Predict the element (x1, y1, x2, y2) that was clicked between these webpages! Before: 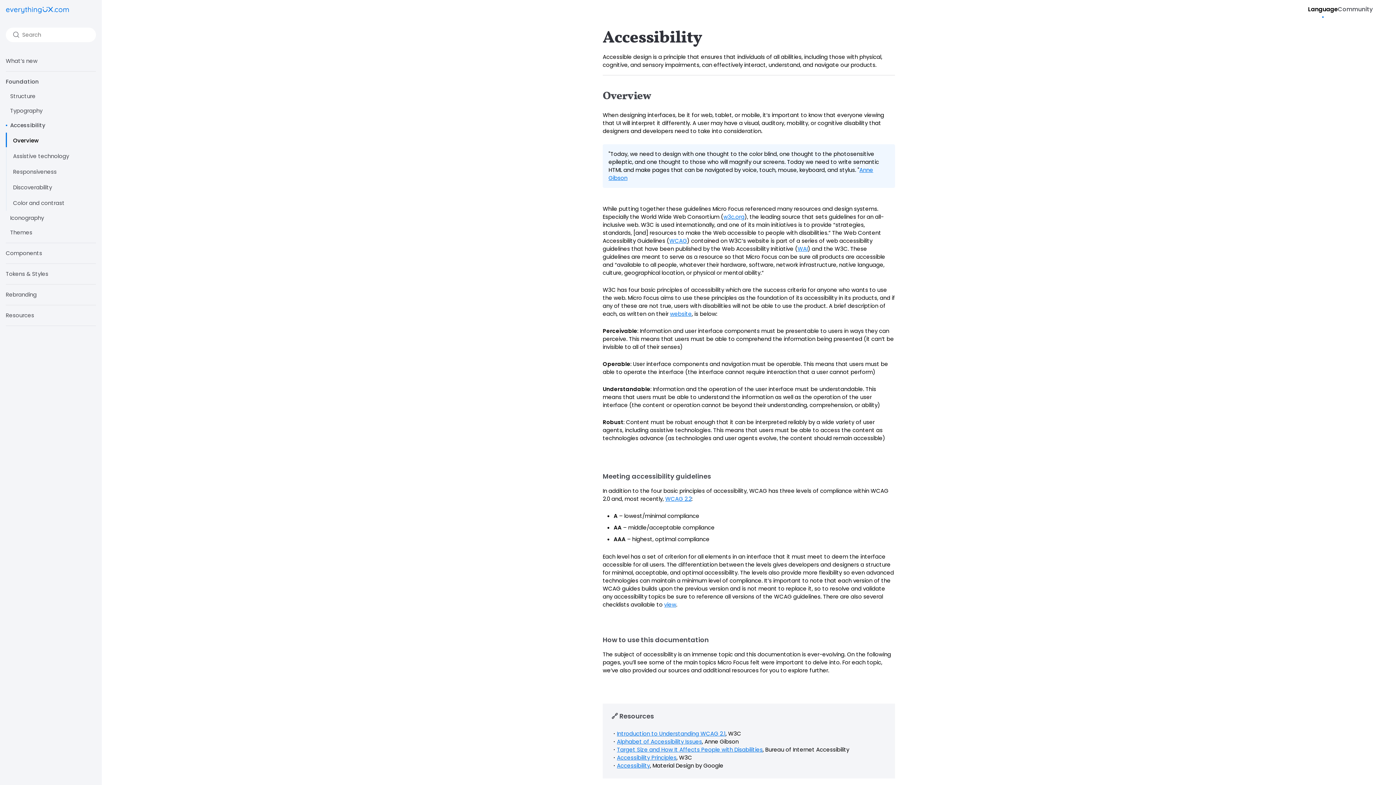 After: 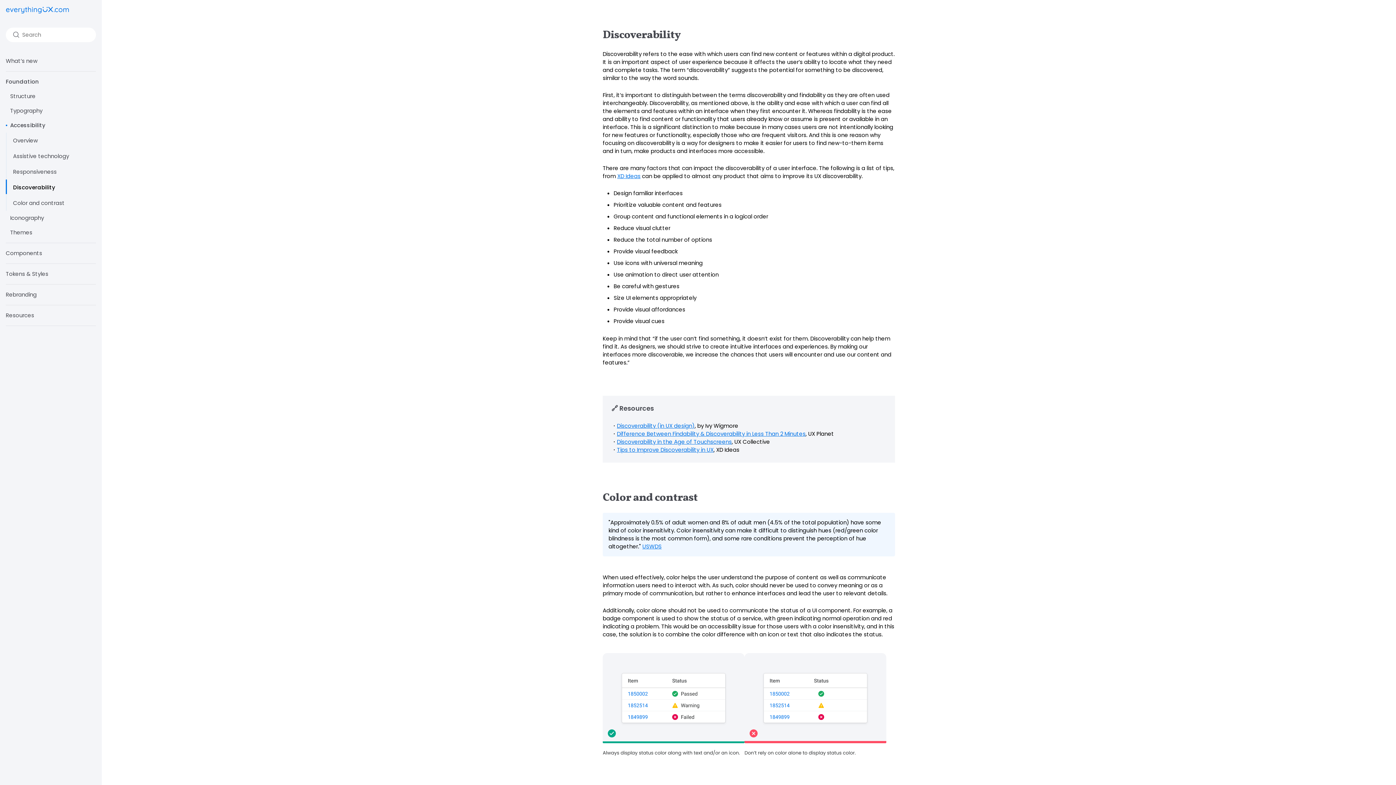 Action: label: Discoverability bbox: (13, 182, 96, 192)